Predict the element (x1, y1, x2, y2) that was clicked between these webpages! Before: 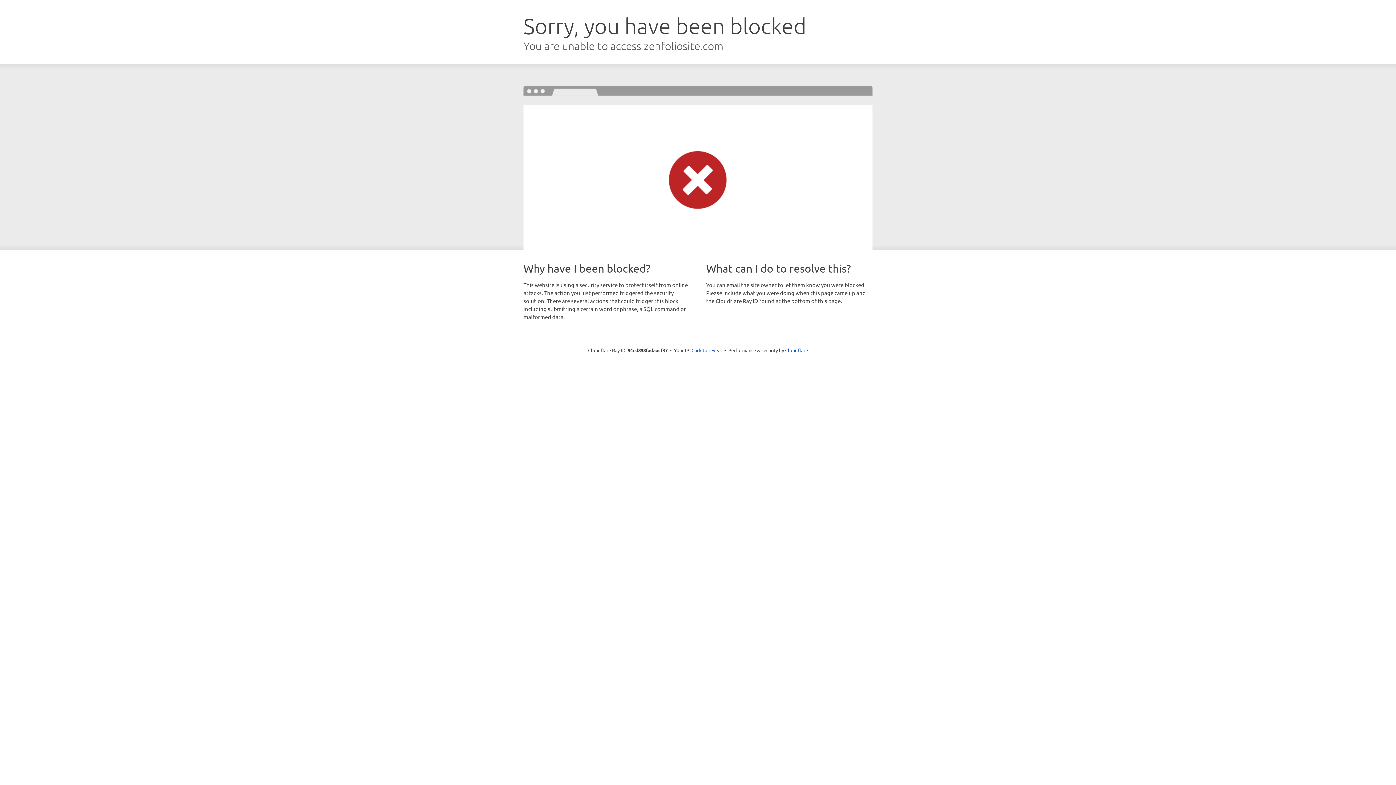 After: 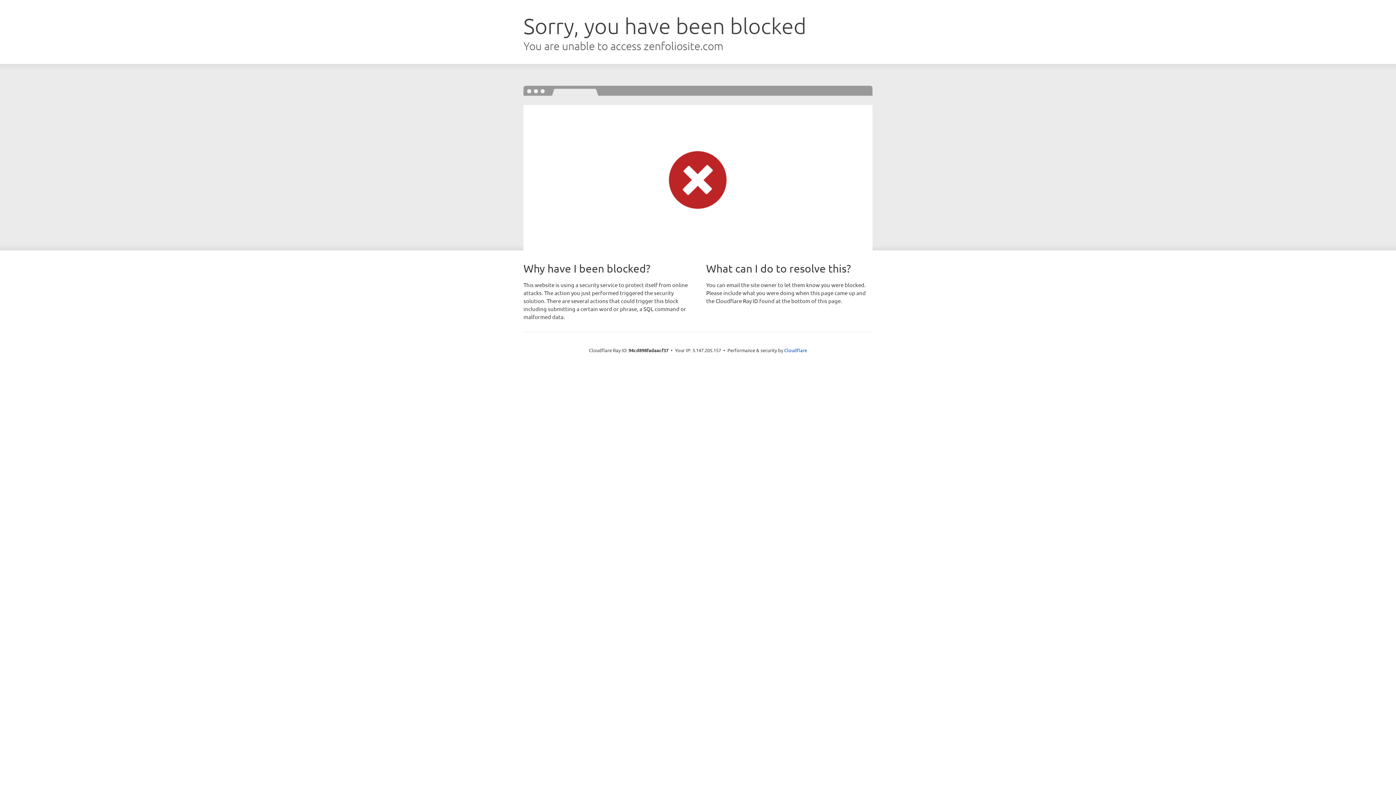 Action: bbox: (691, 346, 722, 353) label: Click to reveal